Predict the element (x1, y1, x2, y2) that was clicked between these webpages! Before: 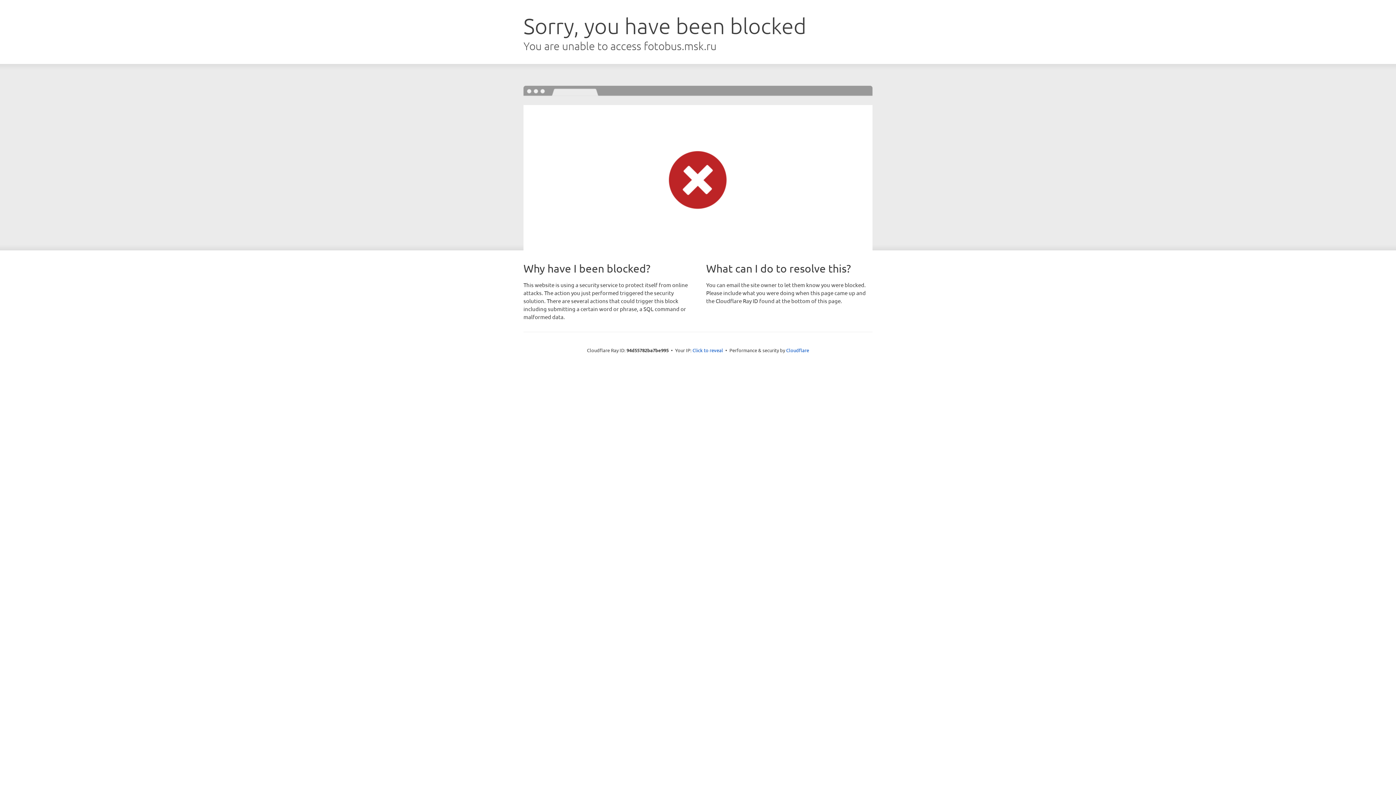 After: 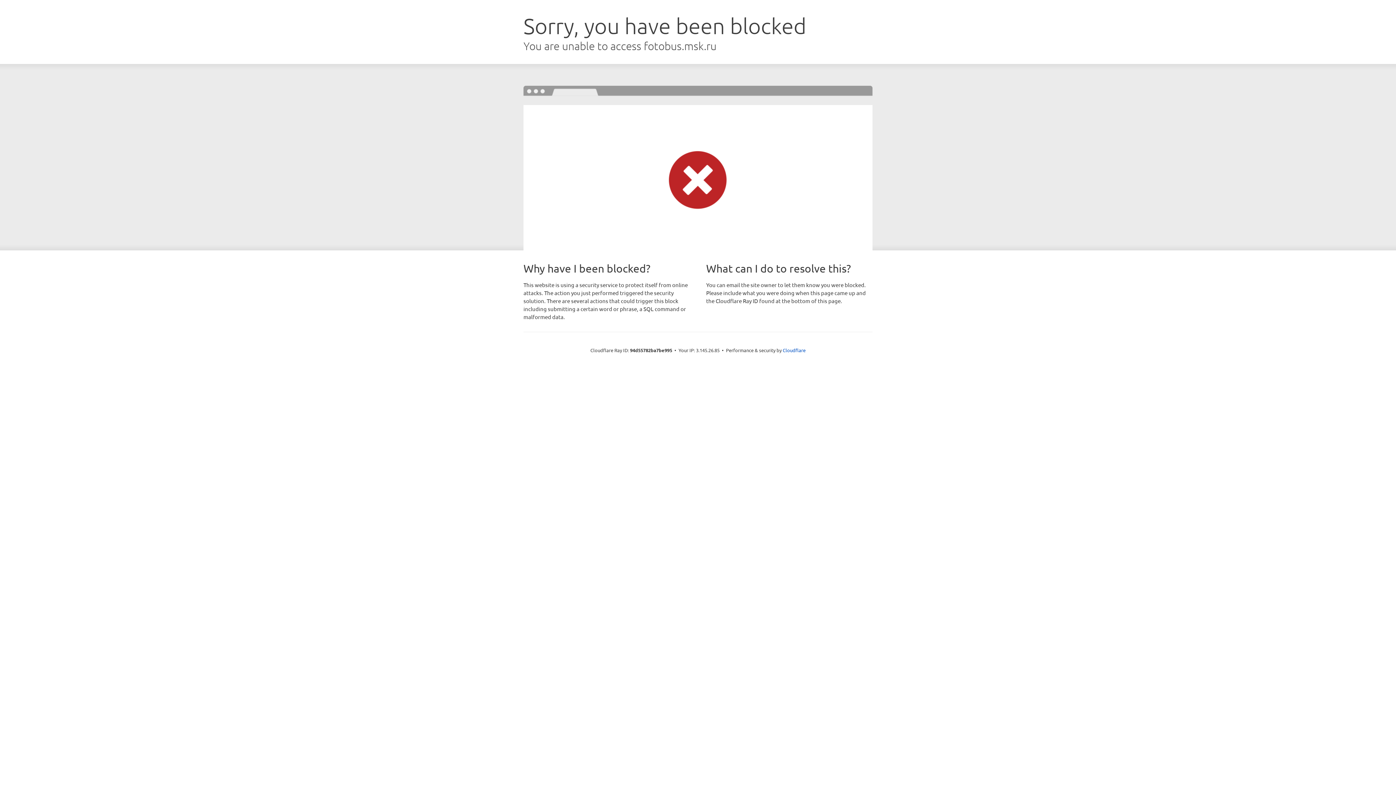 Action: bbox: (692, 346, 723, 353) label: Click to reveal